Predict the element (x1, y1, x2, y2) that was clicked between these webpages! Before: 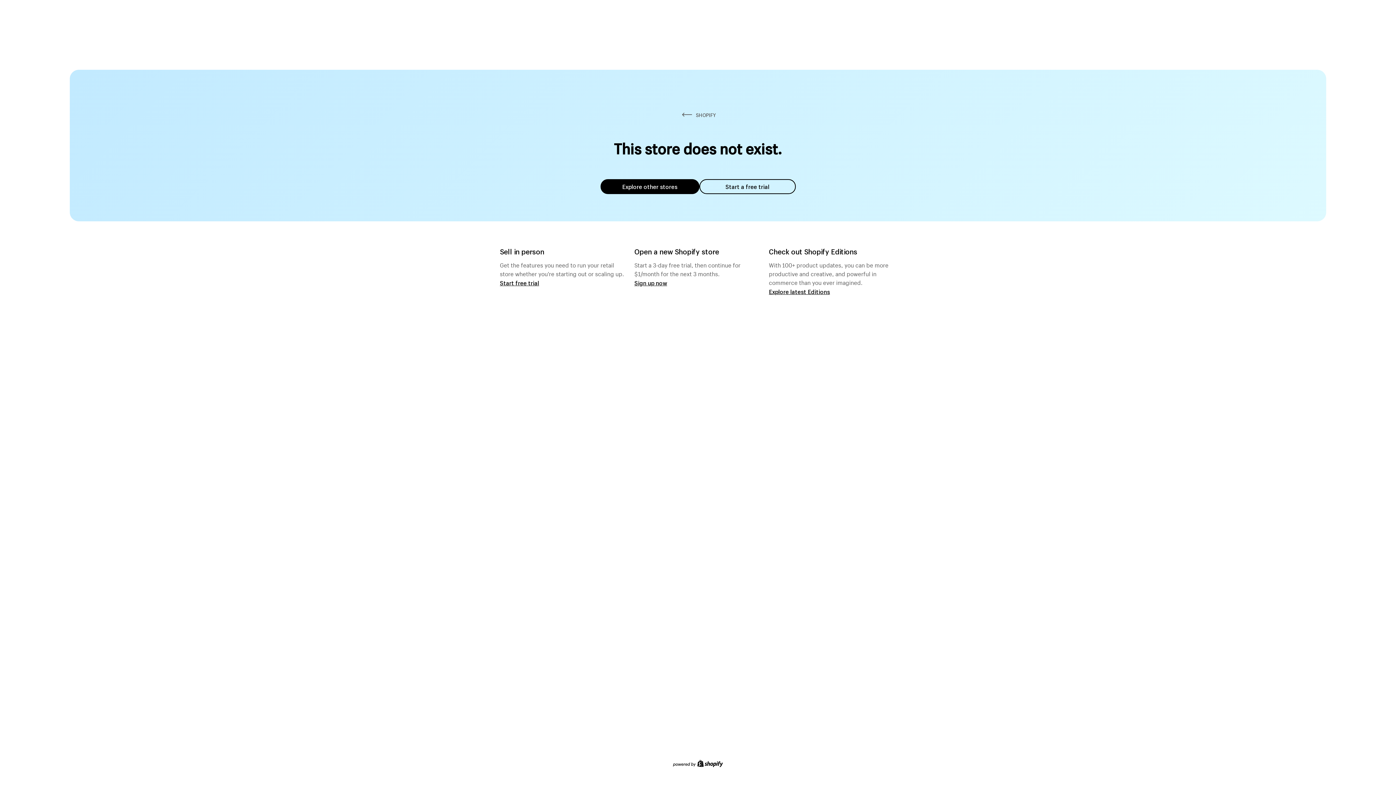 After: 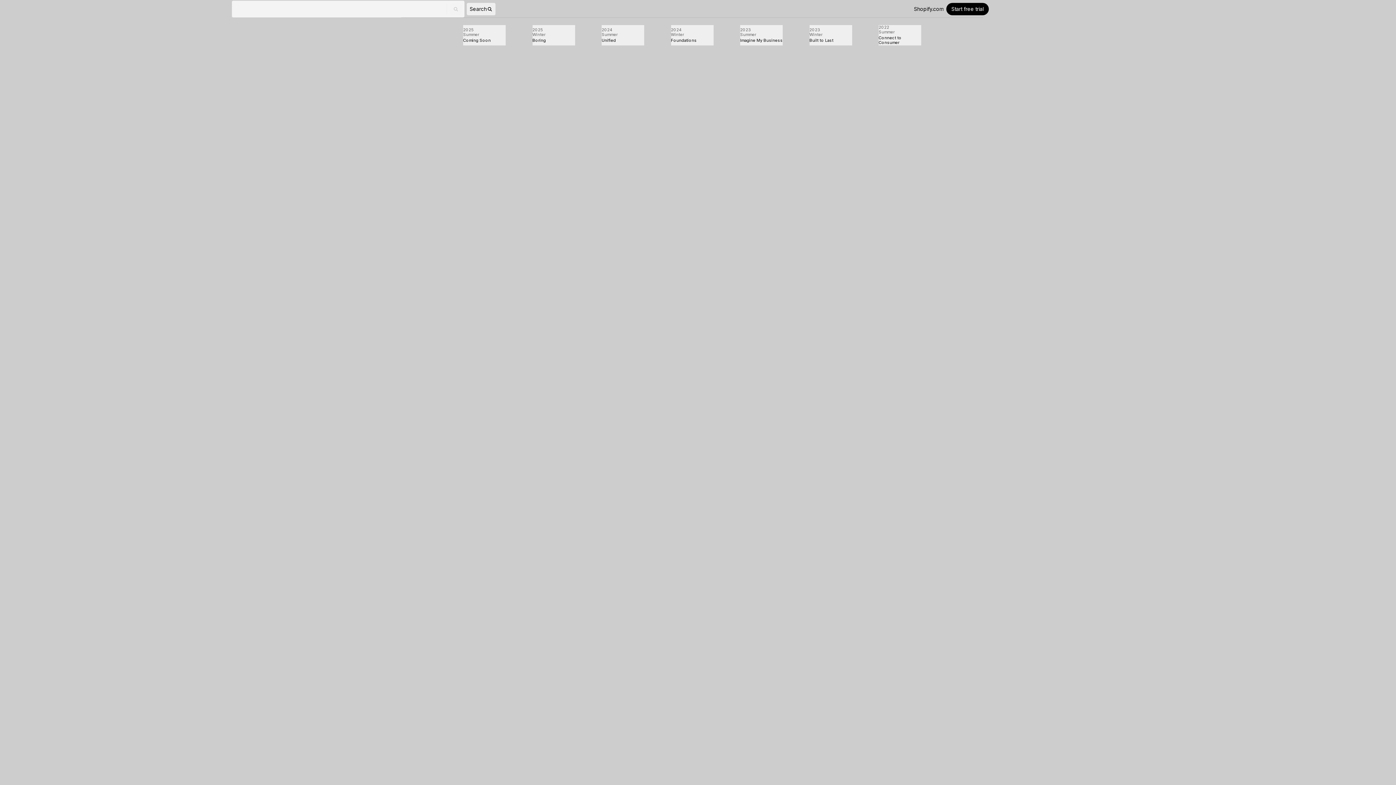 Action: label: Explore latest Editions bbox: (769, 287, 830, 295)